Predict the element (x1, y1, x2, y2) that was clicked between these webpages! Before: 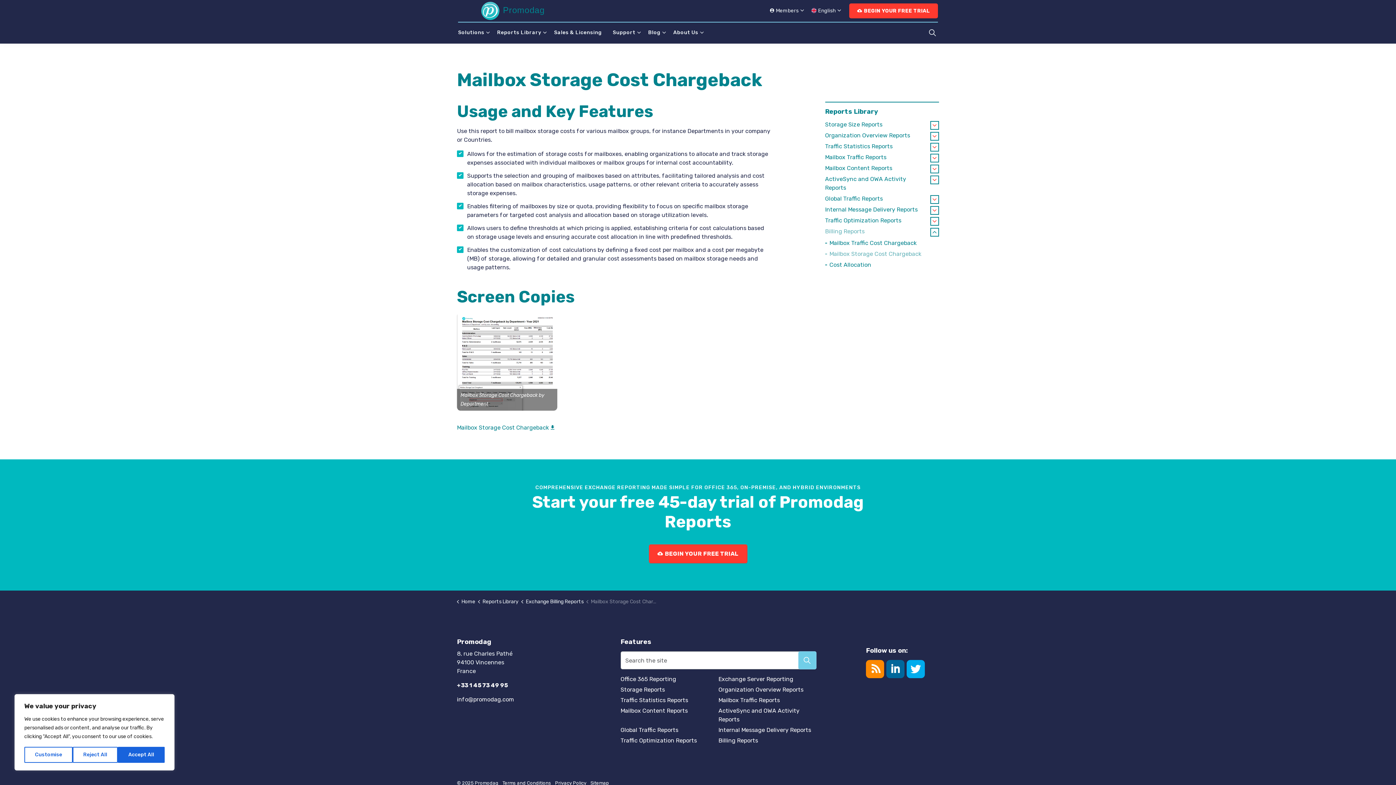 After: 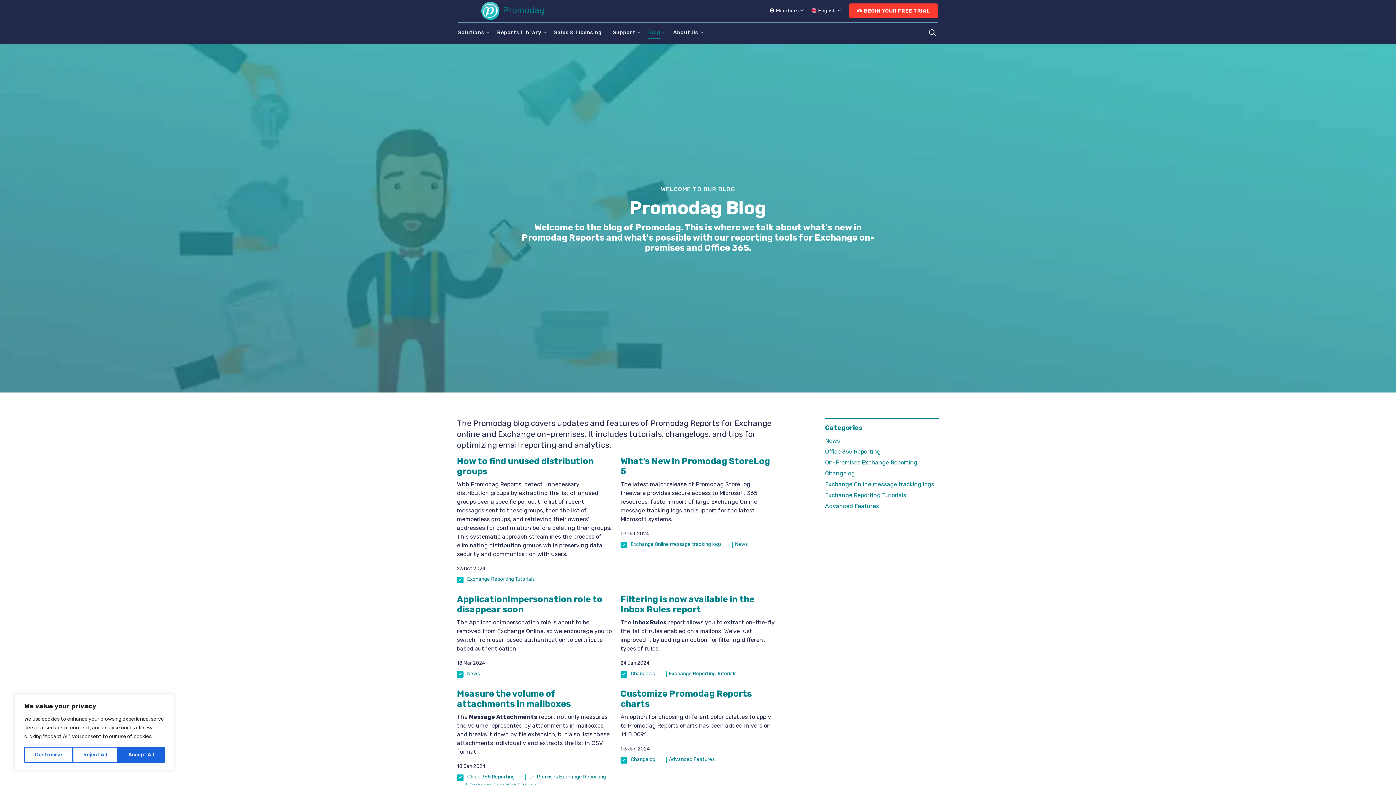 Action: label: Blog bbox: (642, 21, 668, 43)